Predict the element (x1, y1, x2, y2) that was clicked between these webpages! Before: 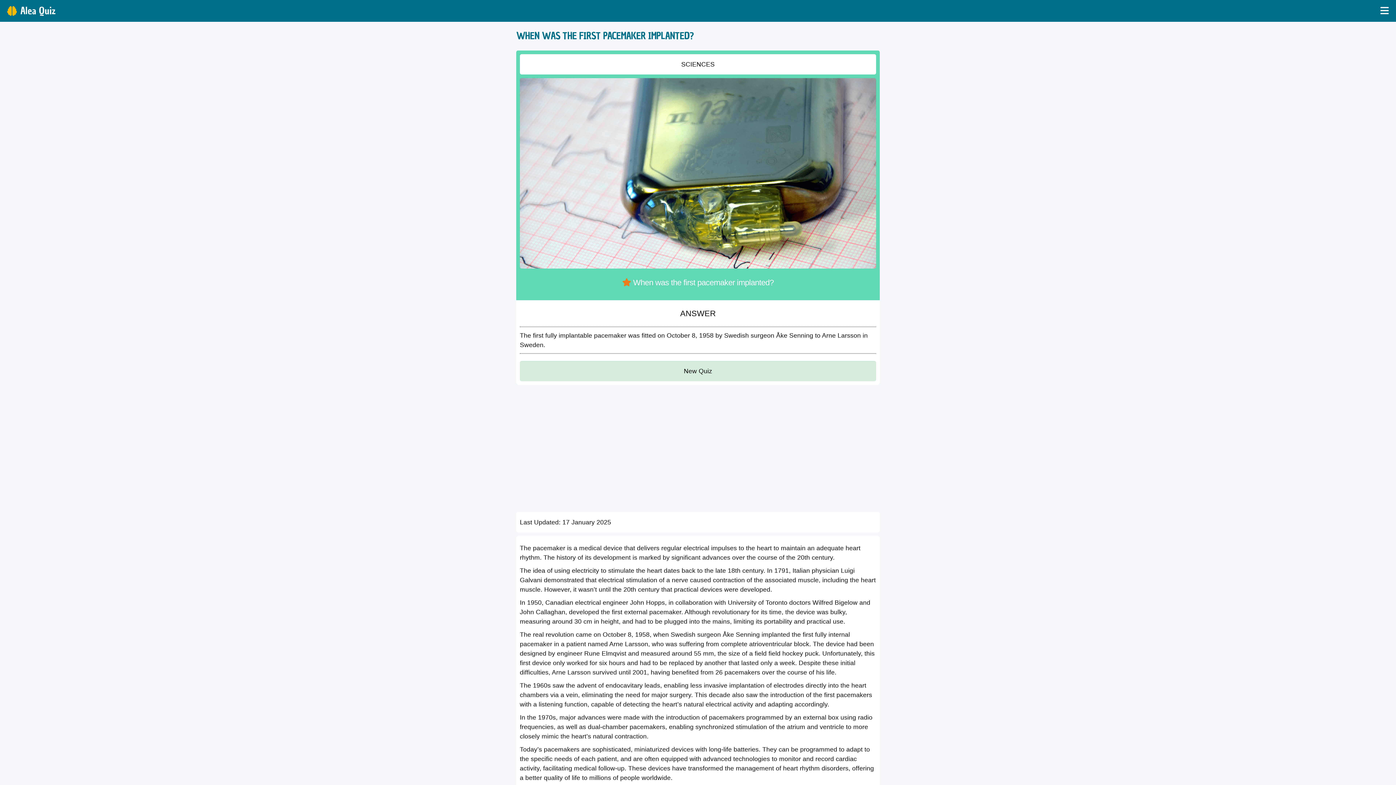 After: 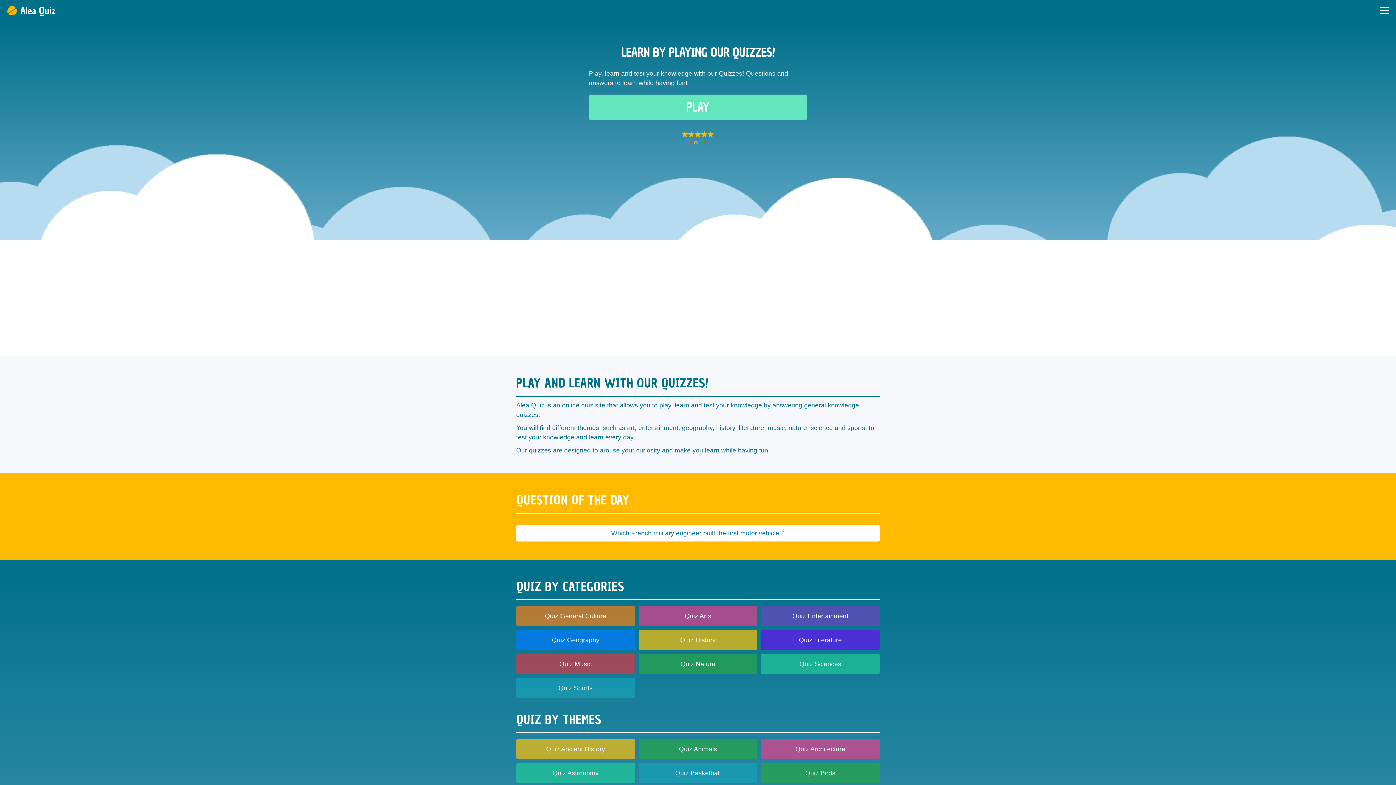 Action: bbox: (20, 3, 55, 18) label: Alea Quiz